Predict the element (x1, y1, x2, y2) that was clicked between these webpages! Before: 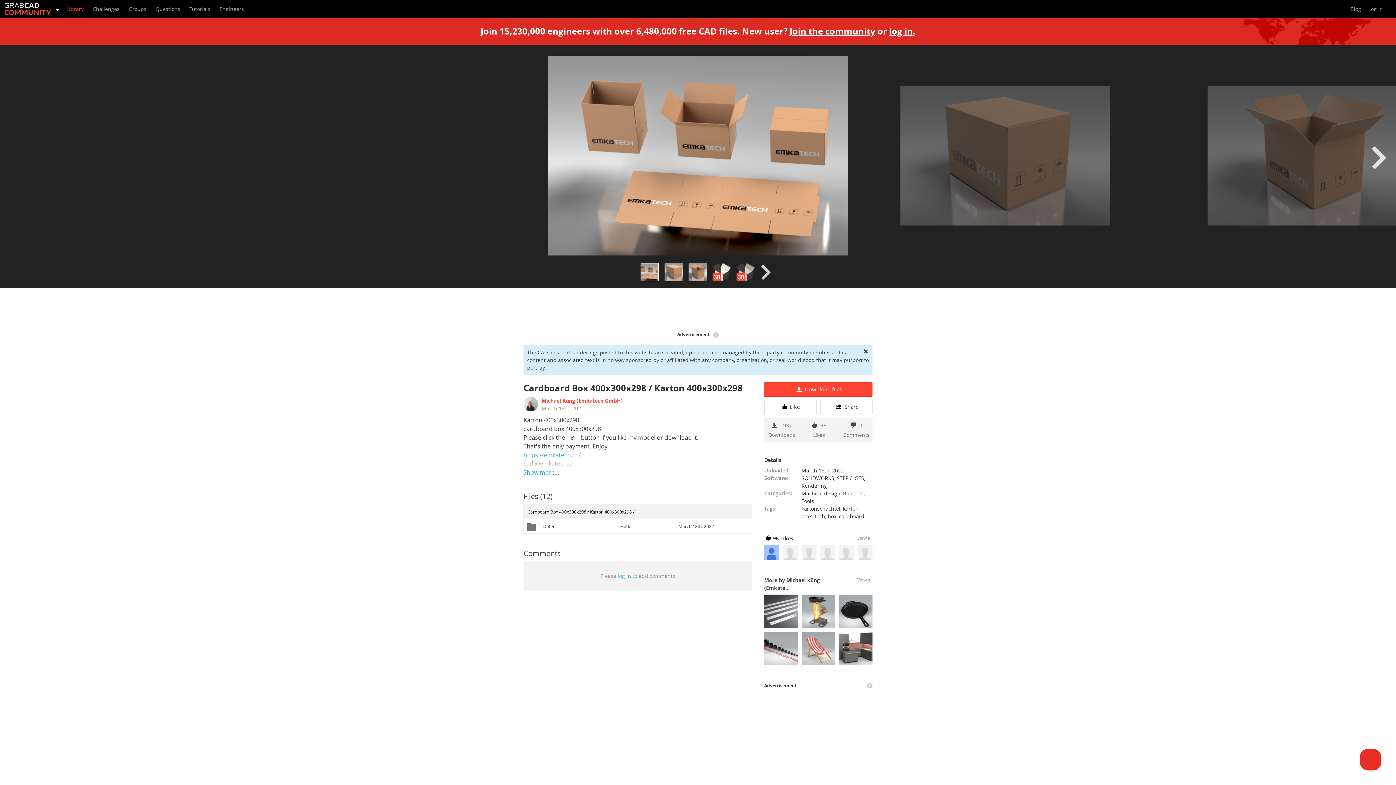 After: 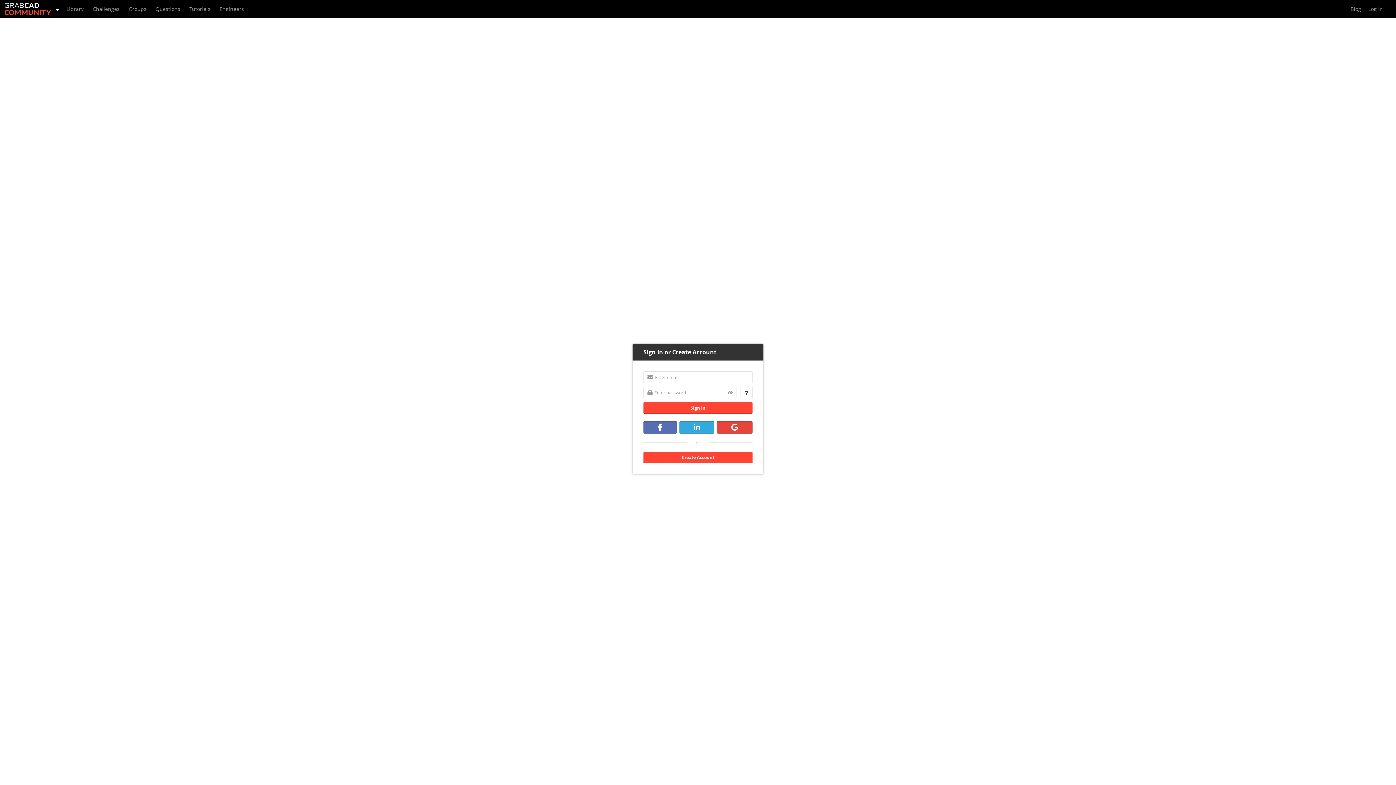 Action: bbox: (617, 572, 631, 579) label: log in